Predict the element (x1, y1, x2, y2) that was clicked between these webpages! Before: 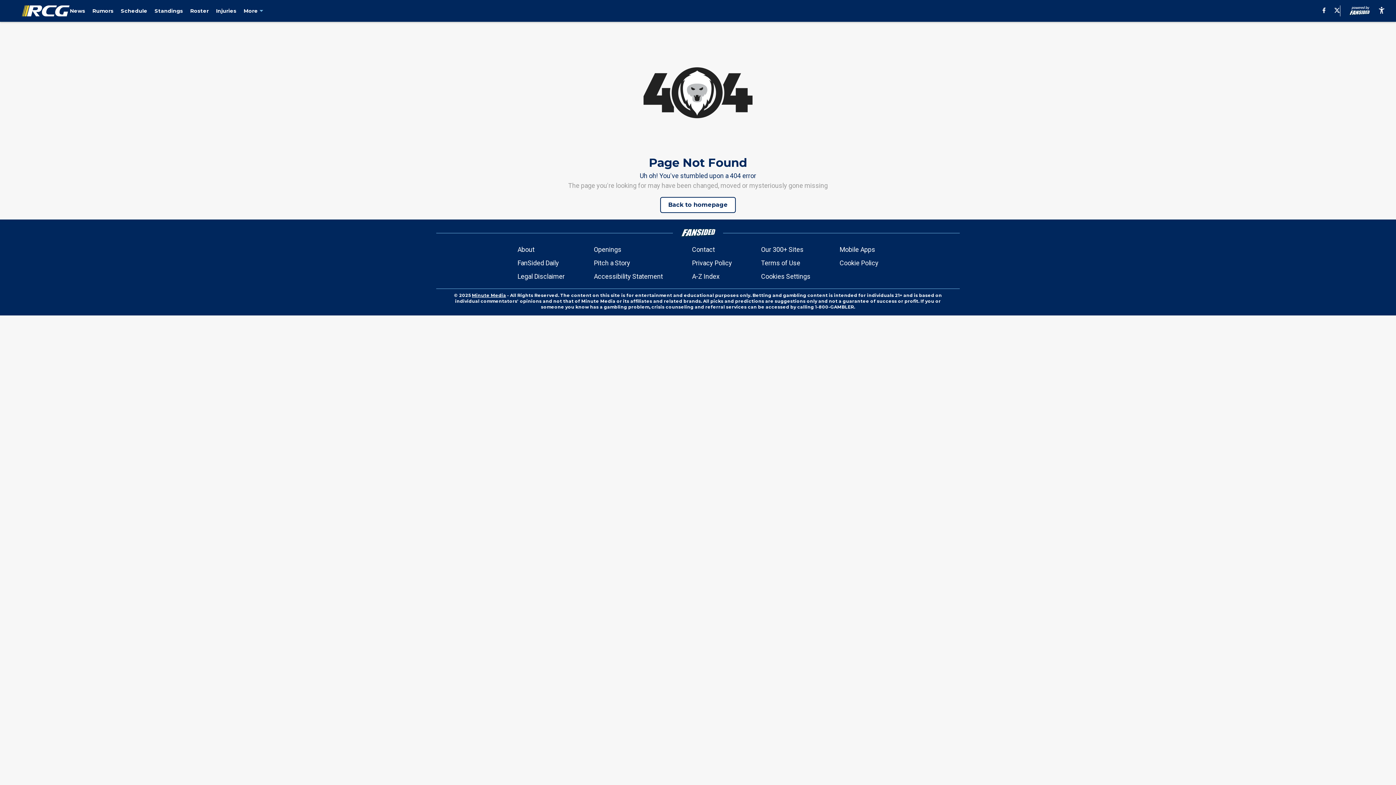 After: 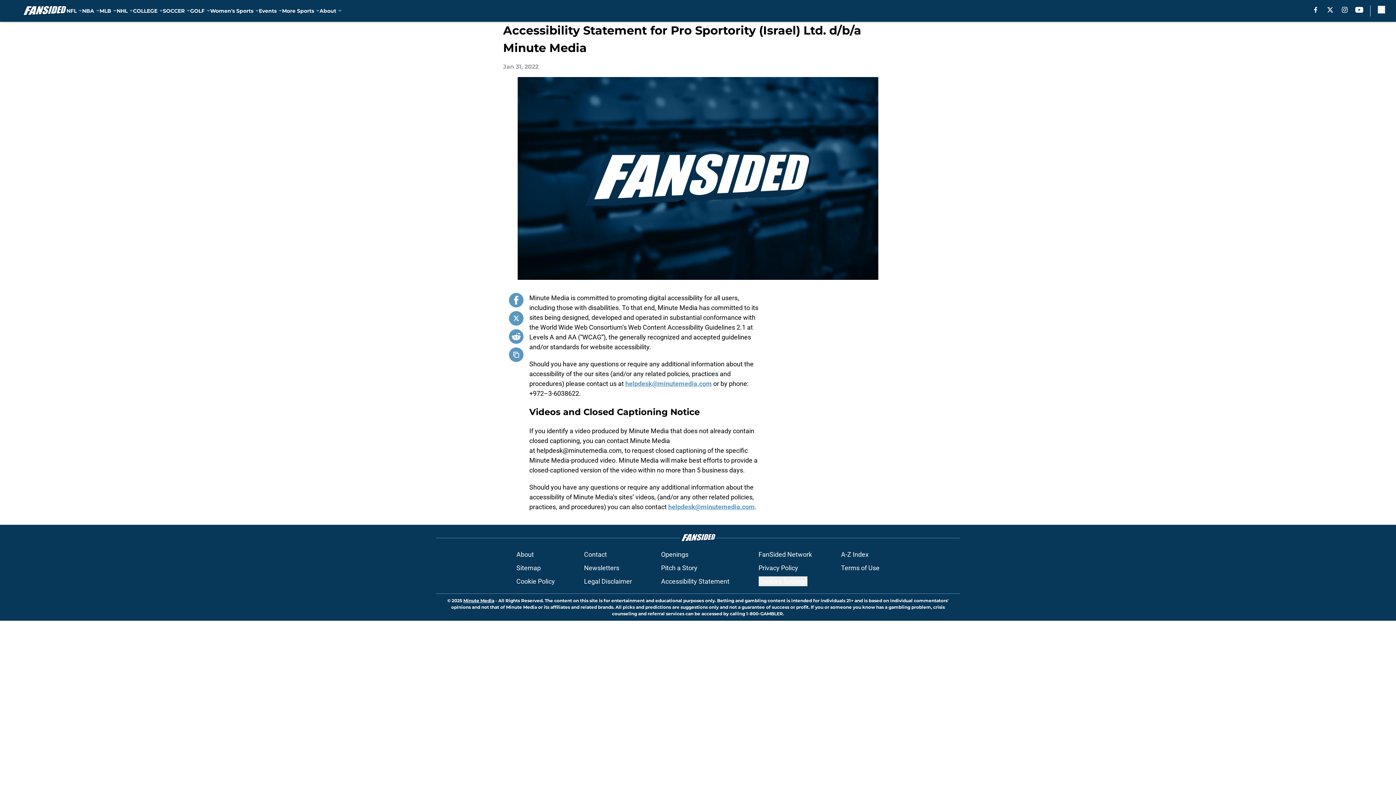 Action: label: Accessibility Statement bbox: (594, 271, 663, 281)